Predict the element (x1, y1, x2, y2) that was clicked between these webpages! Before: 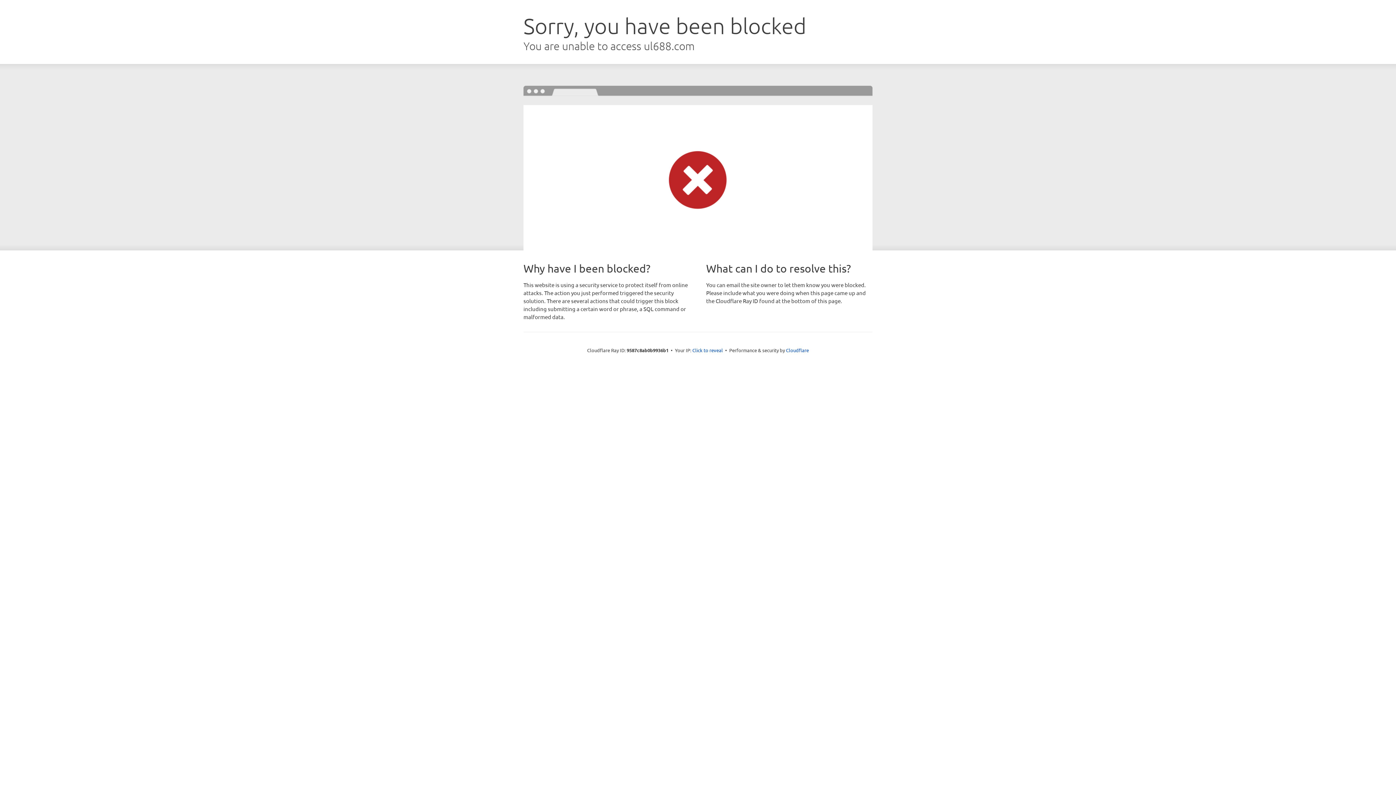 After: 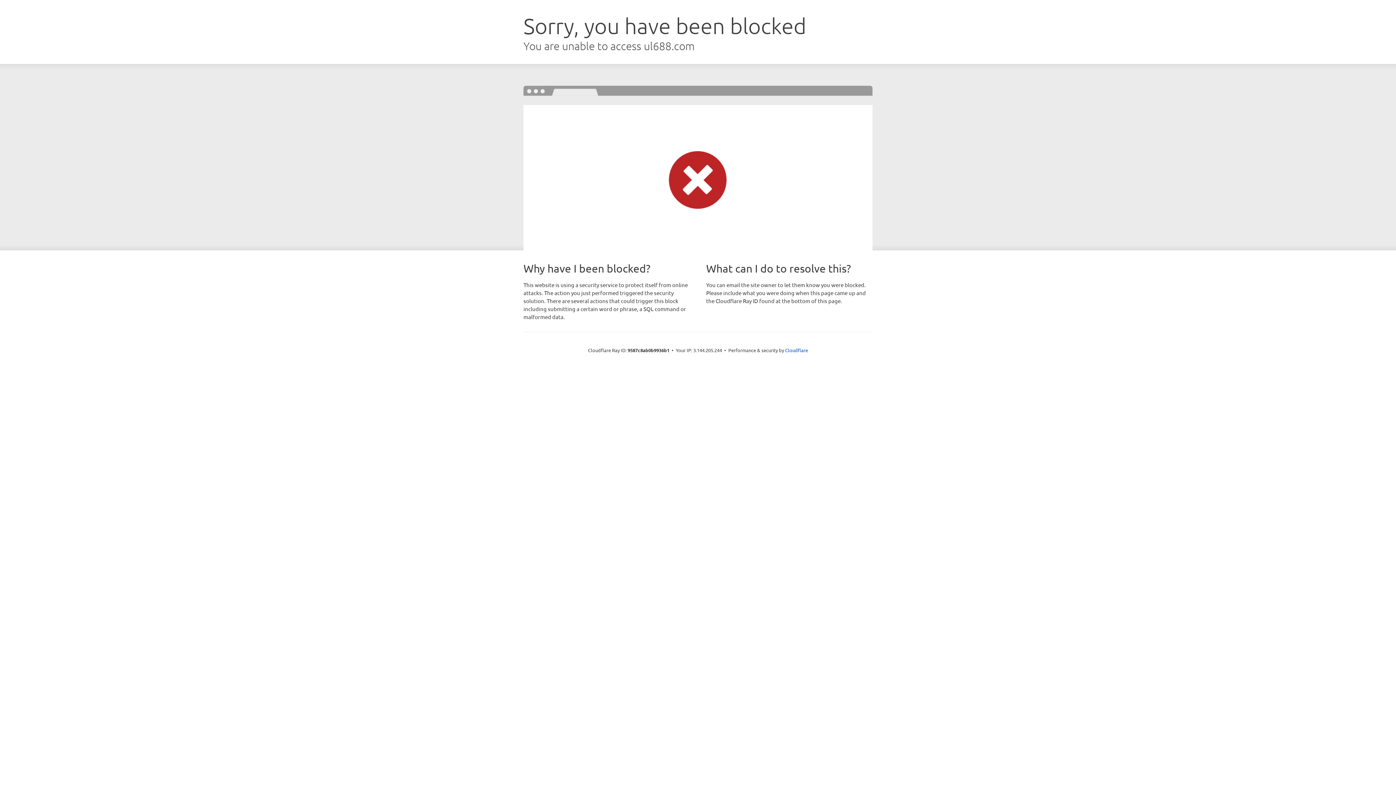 Action: label: Click to reveal bbox: (692, 346, 723, 353)